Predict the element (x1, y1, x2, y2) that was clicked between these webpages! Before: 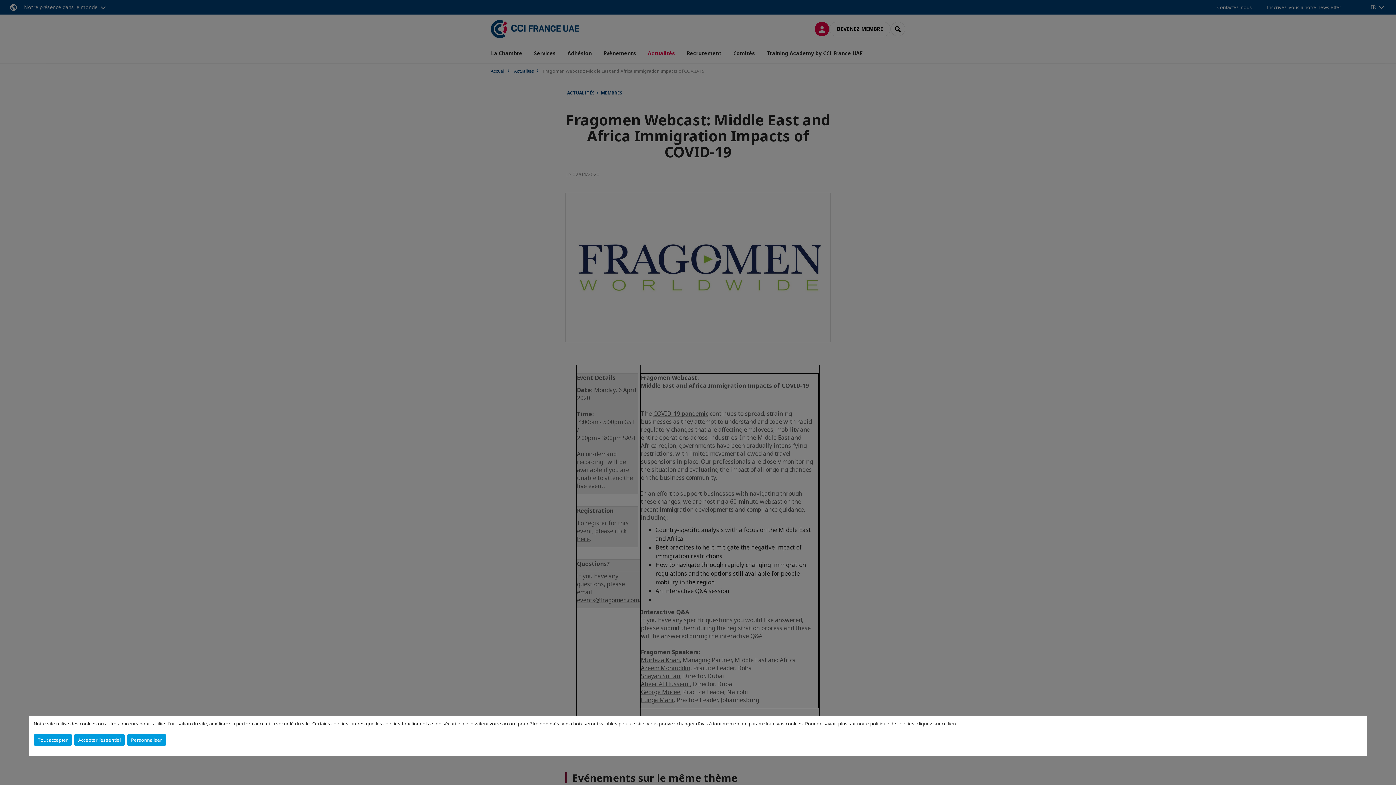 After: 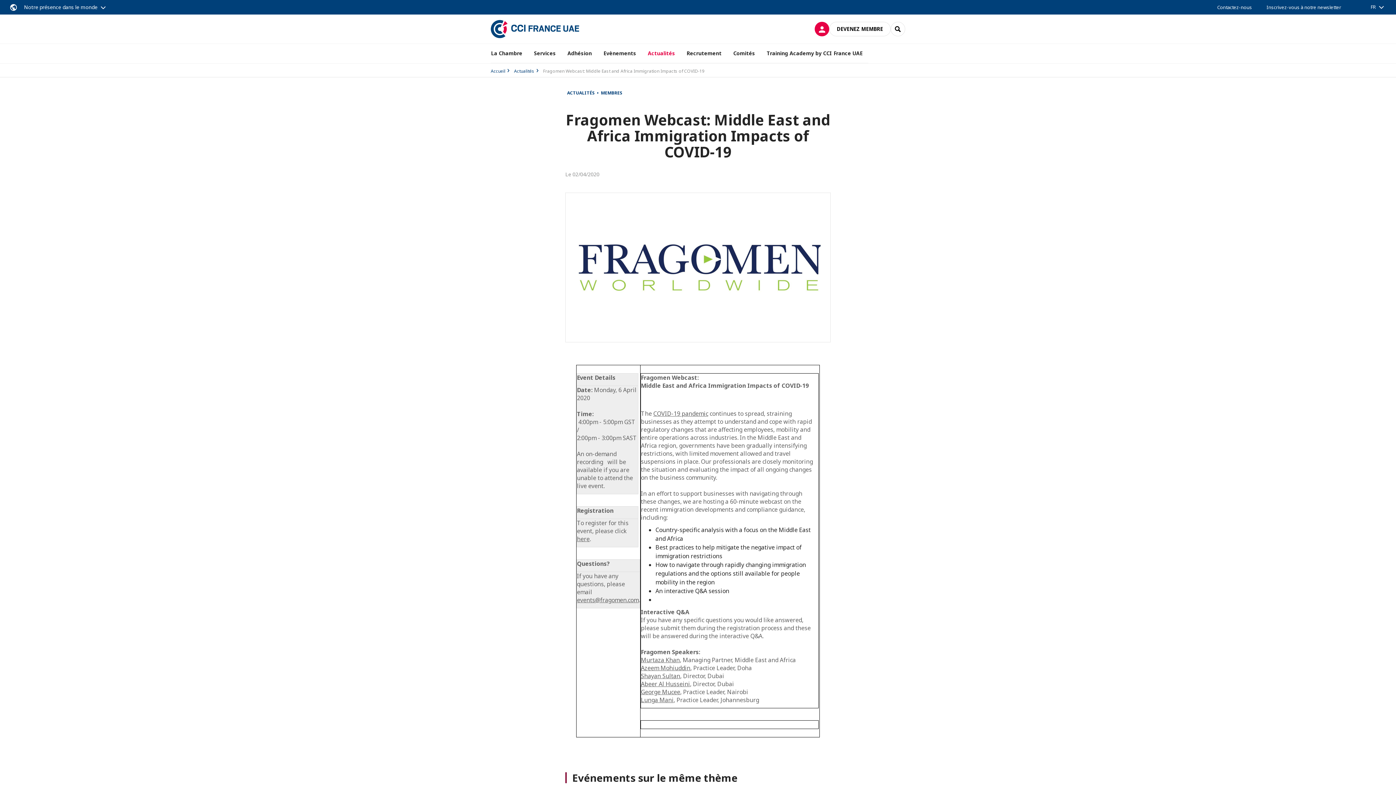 Action: label: Tout accepter bbox: (33, 734, 71, 746)